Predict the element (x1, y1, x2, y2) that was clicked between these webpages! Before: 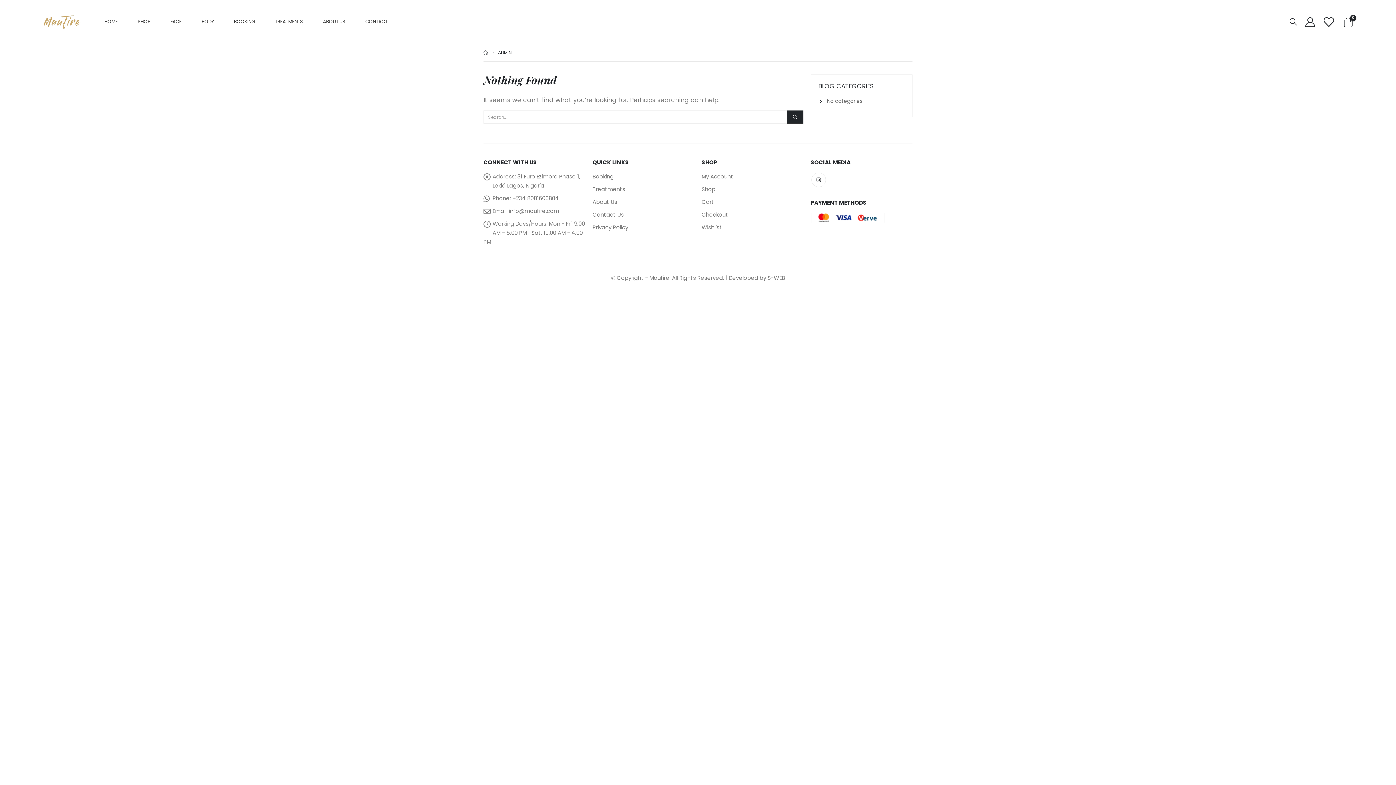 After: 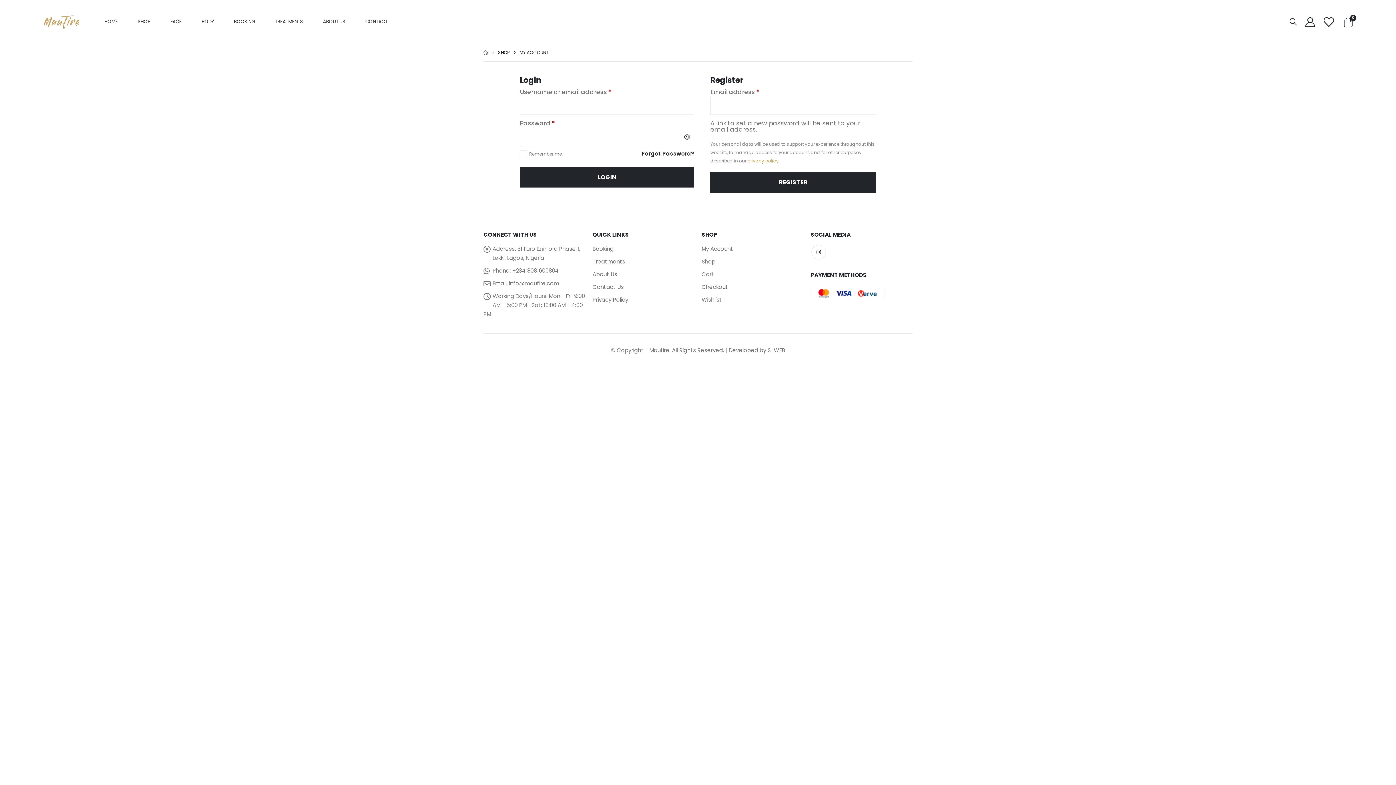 Action: bbox: (701, 172, 733, 180) label: My Account